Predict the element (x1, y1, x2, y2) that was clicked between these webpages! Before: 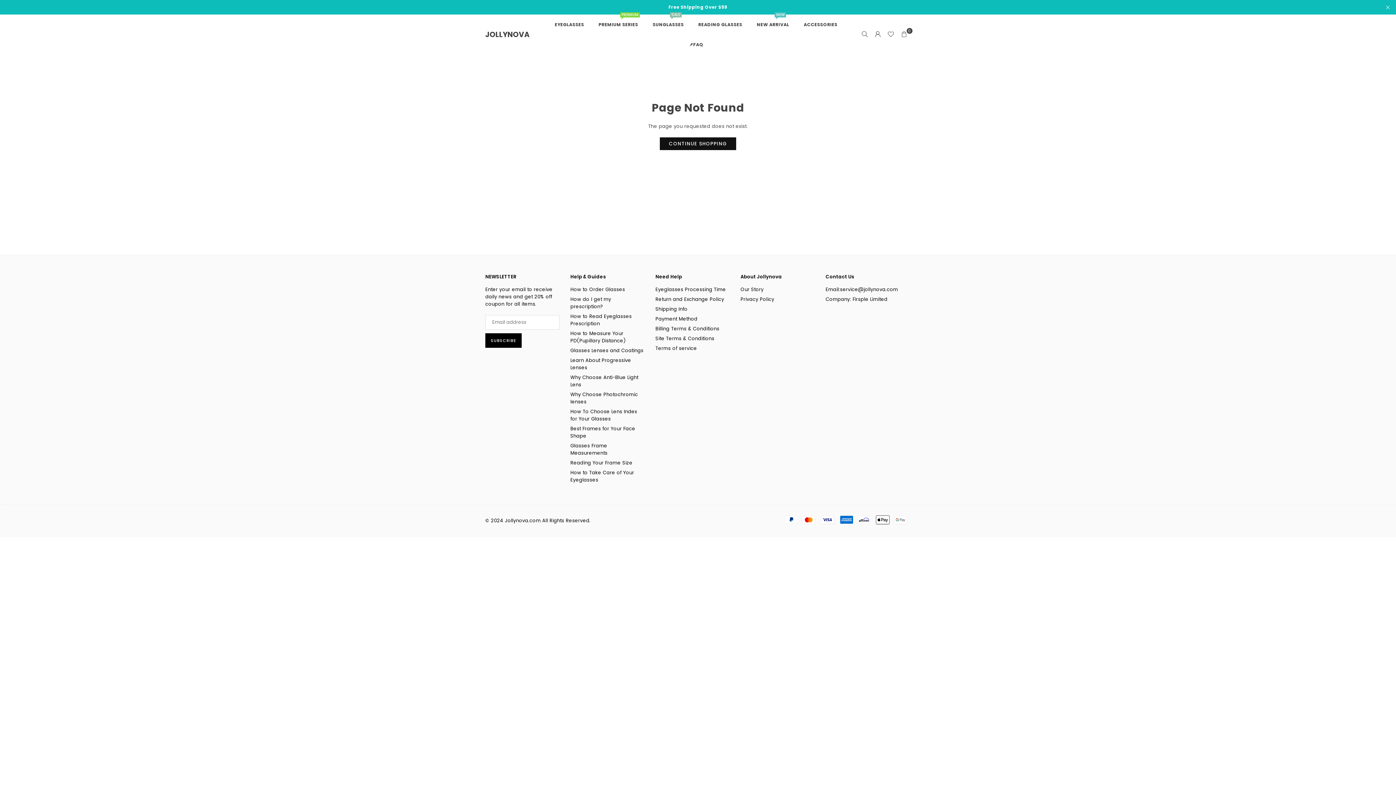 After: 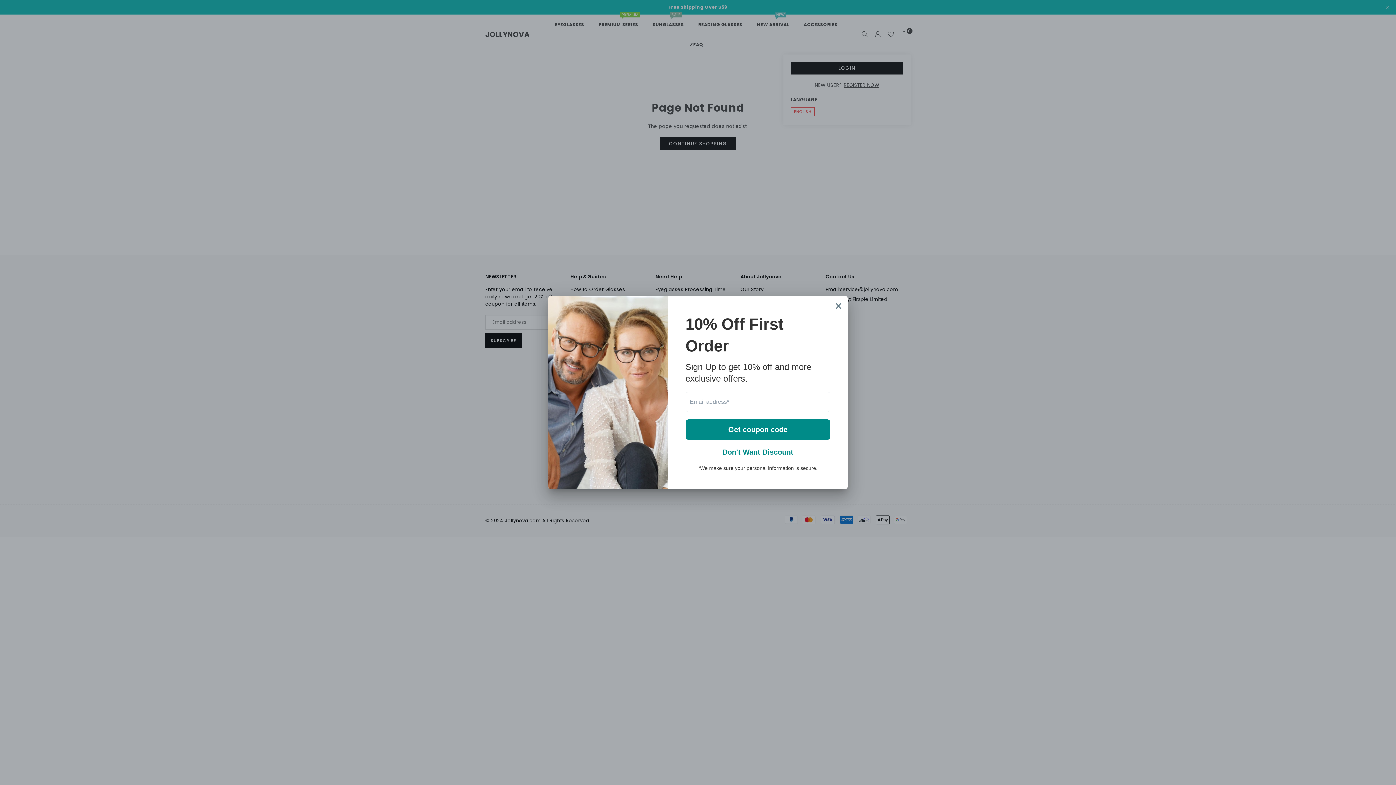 Action: bbox: (871, 28, 884, 41)